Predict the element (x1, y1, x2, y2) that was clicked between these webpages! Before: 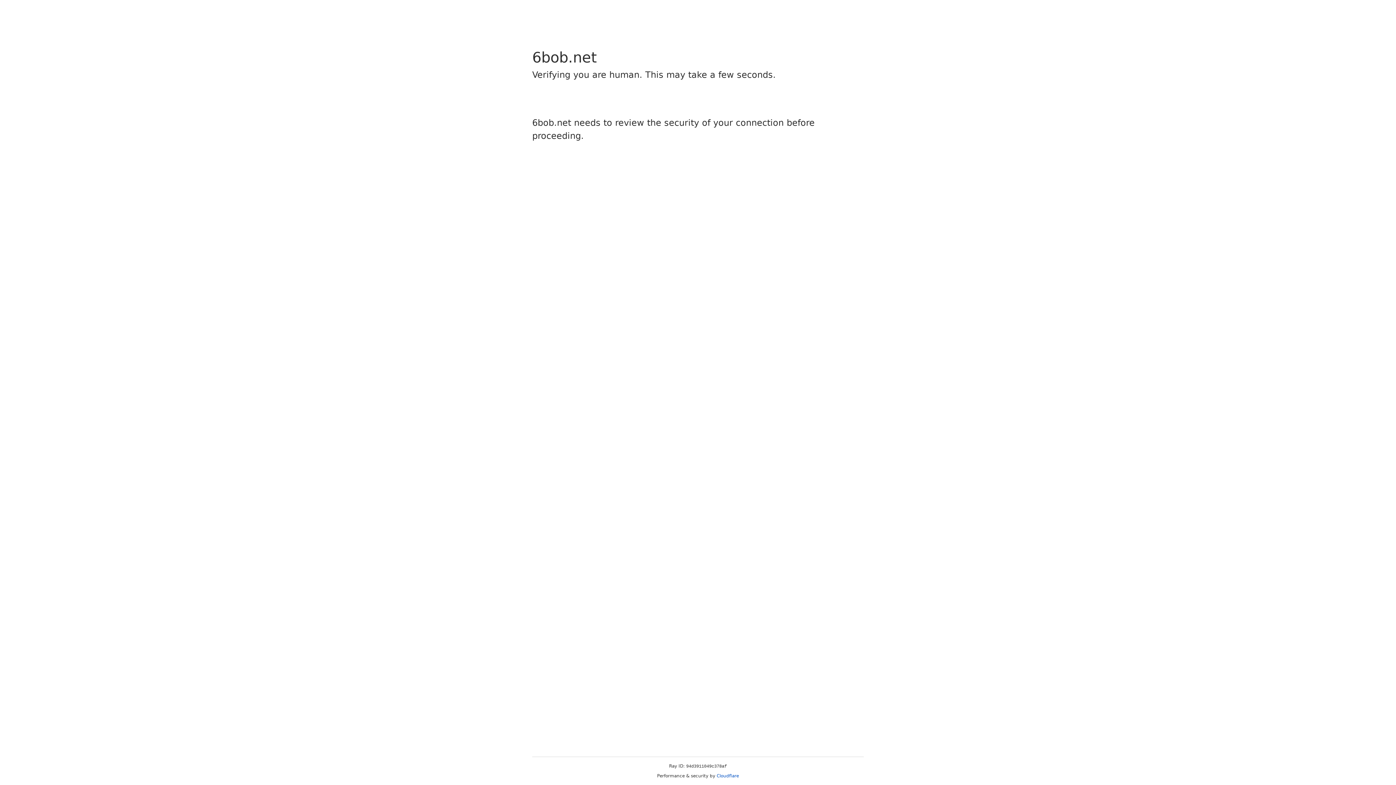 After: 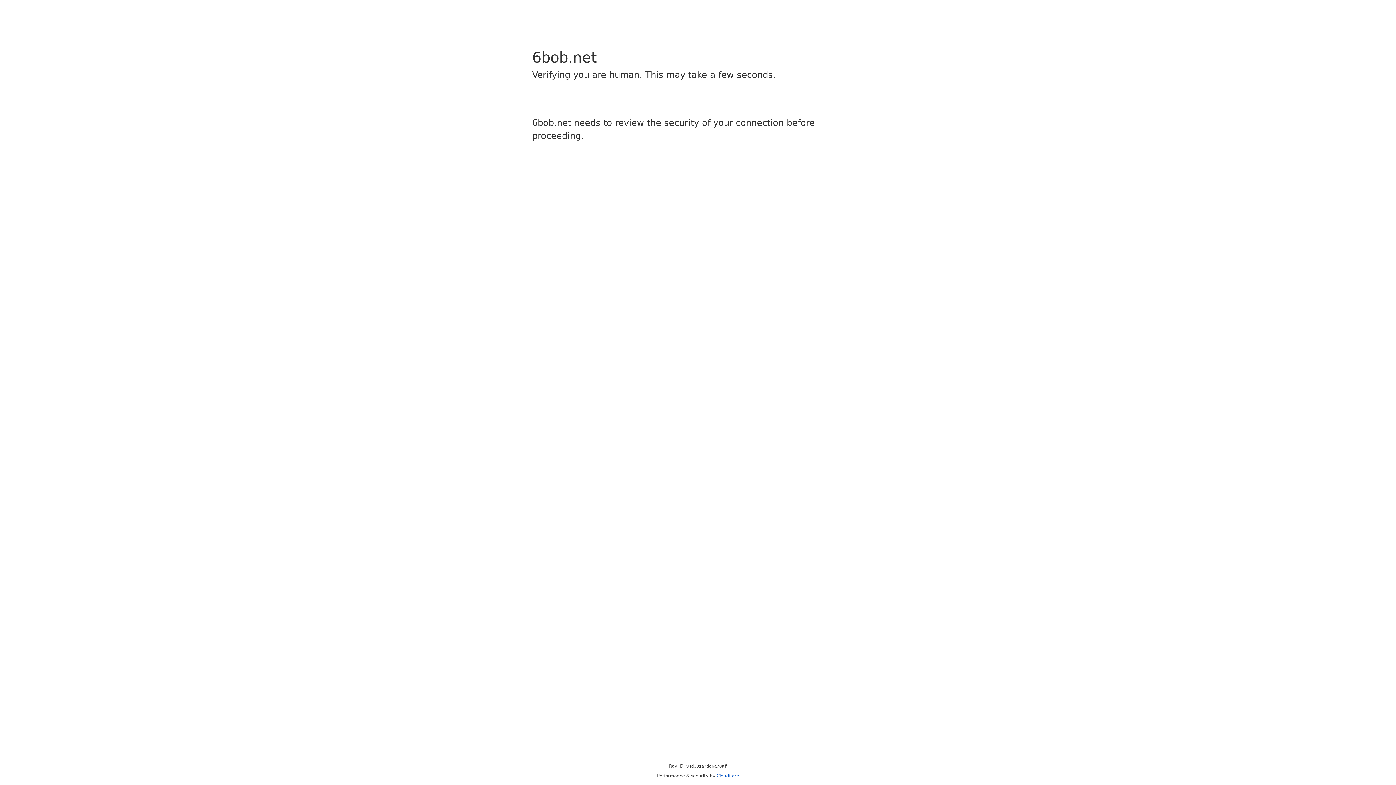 Action: bbox: (716, 773, 739, 778) label: Cloudflare